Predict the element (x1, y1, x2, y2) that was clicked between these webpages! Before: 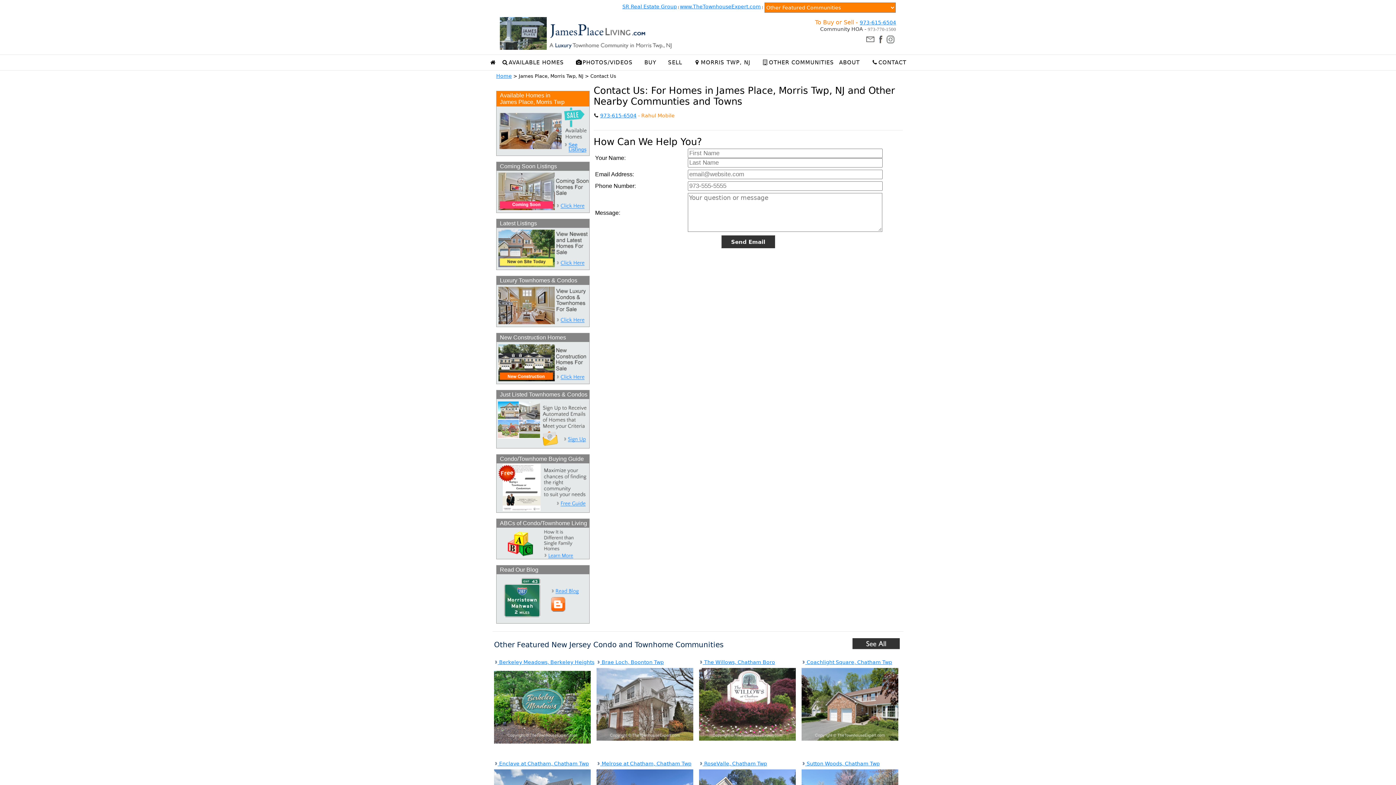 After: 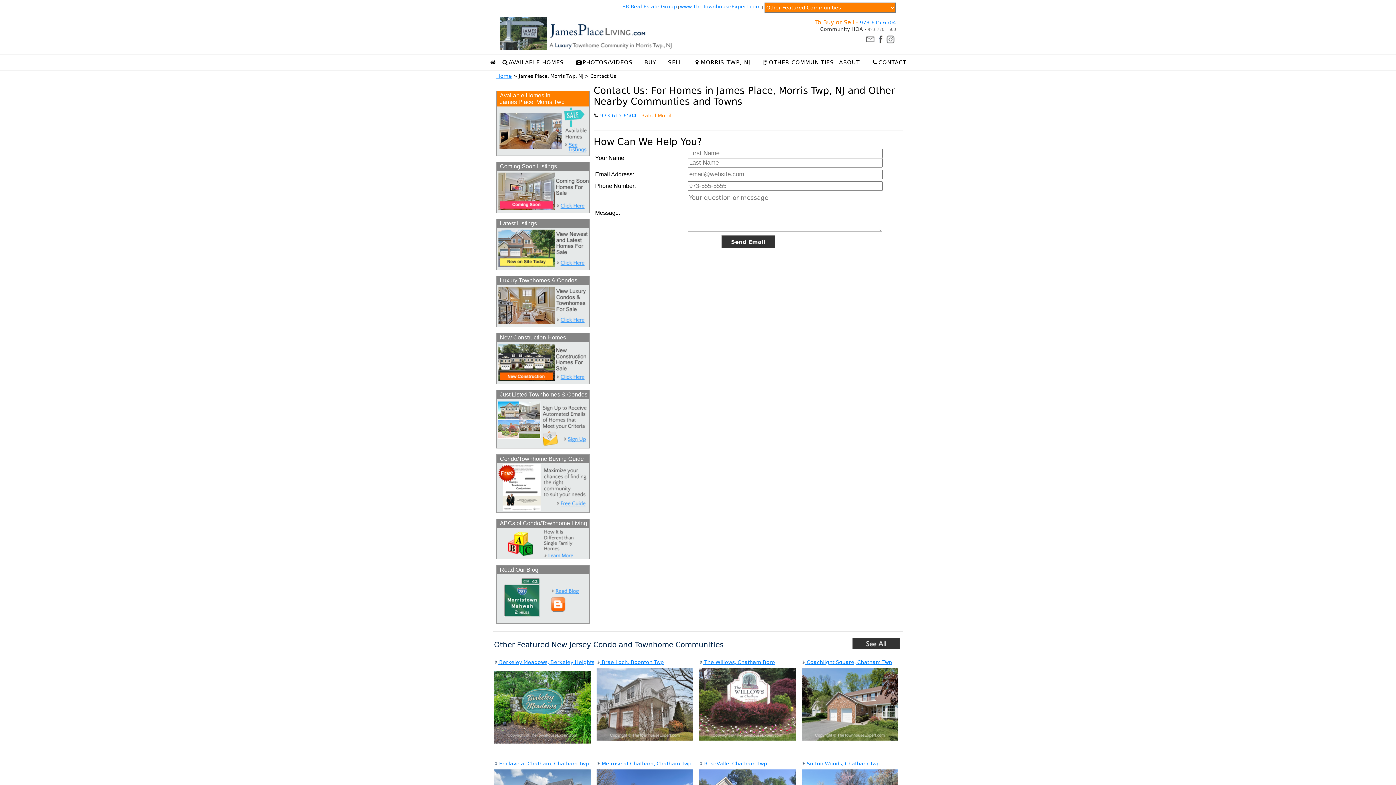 Action: bbox: (801, 745, 898, 750)